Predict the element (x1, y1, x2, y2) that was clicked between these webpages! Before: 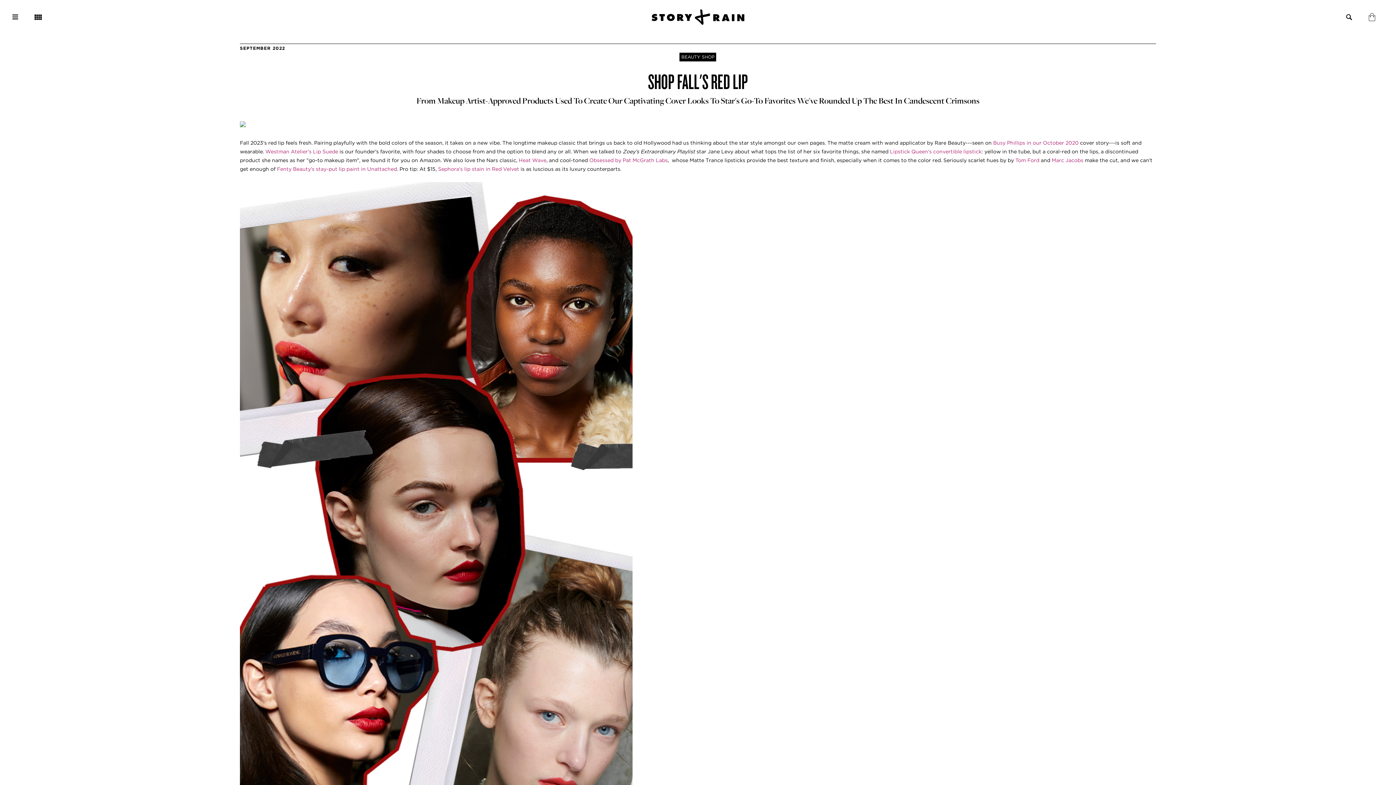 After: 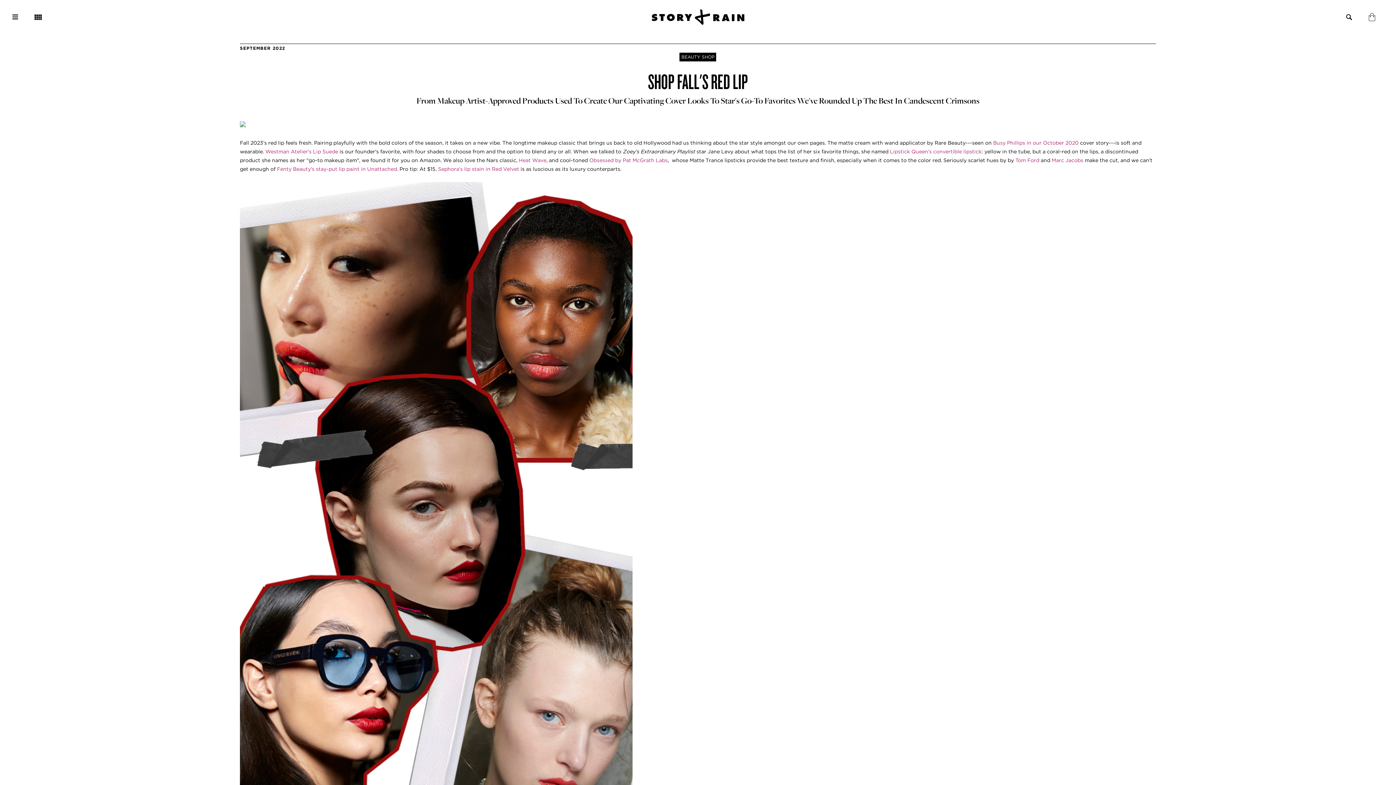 Action: label: Tom Ford  bbox: (1015, 157, 1041, 163)